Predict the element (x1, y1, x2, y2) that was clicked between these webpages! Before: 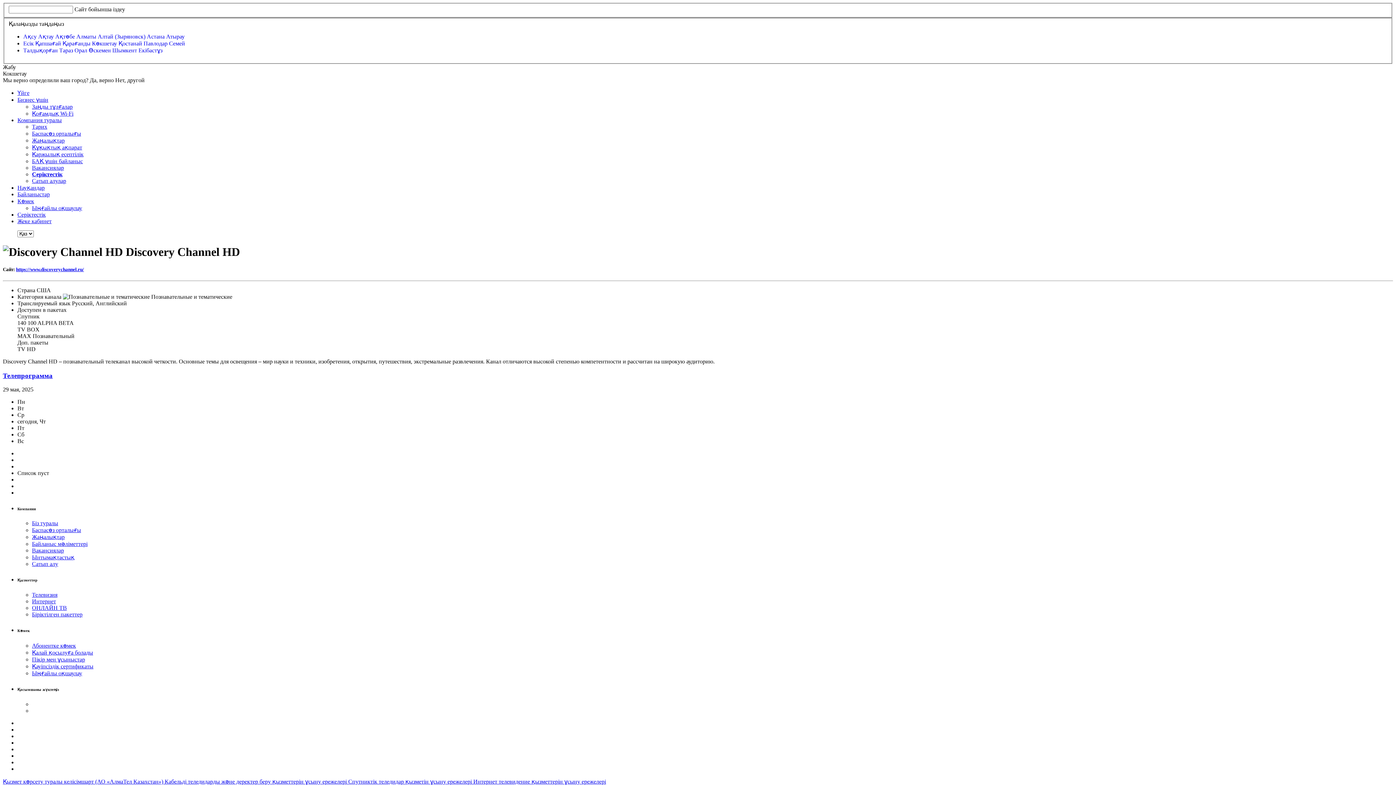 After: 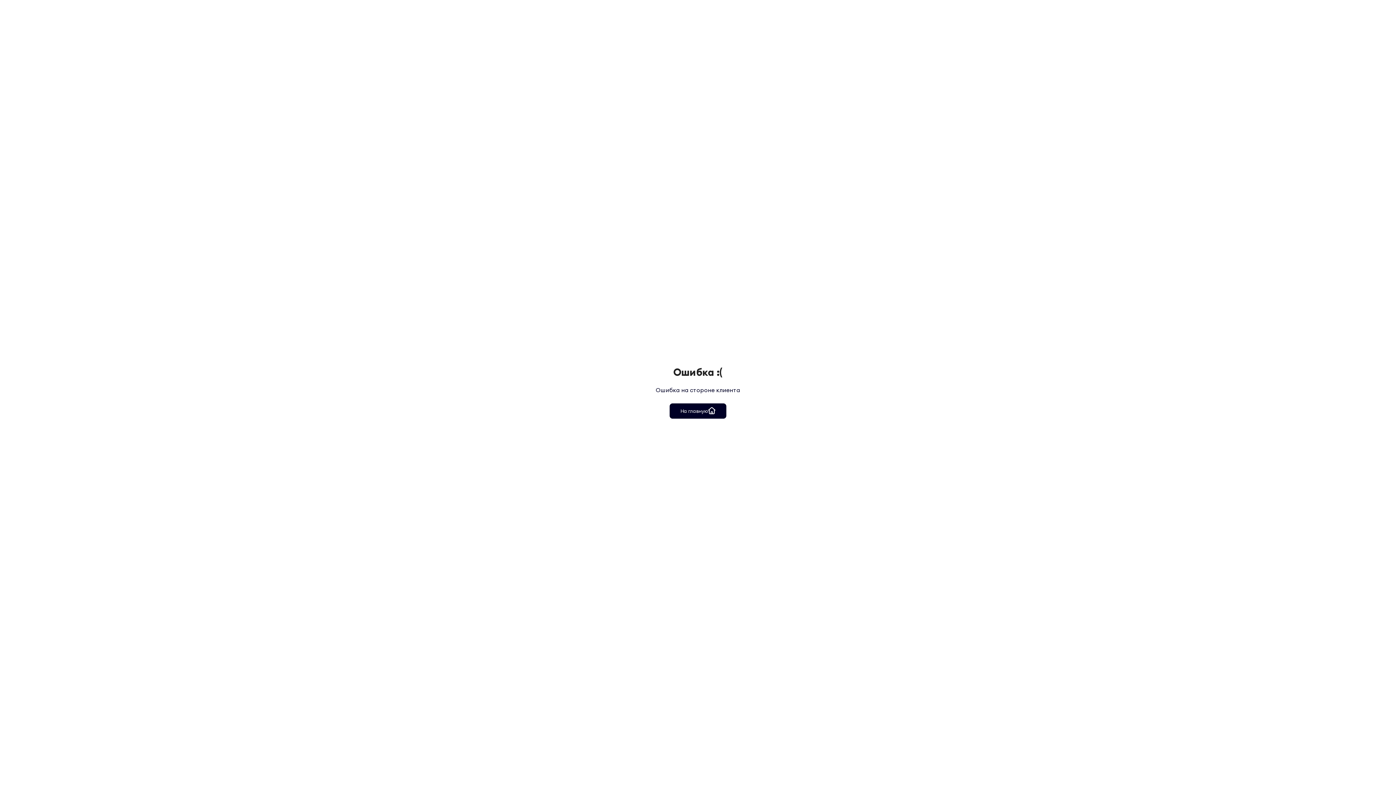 Action: bbox: (32, 611, 82, 617) label: Біріктілген пакеттер